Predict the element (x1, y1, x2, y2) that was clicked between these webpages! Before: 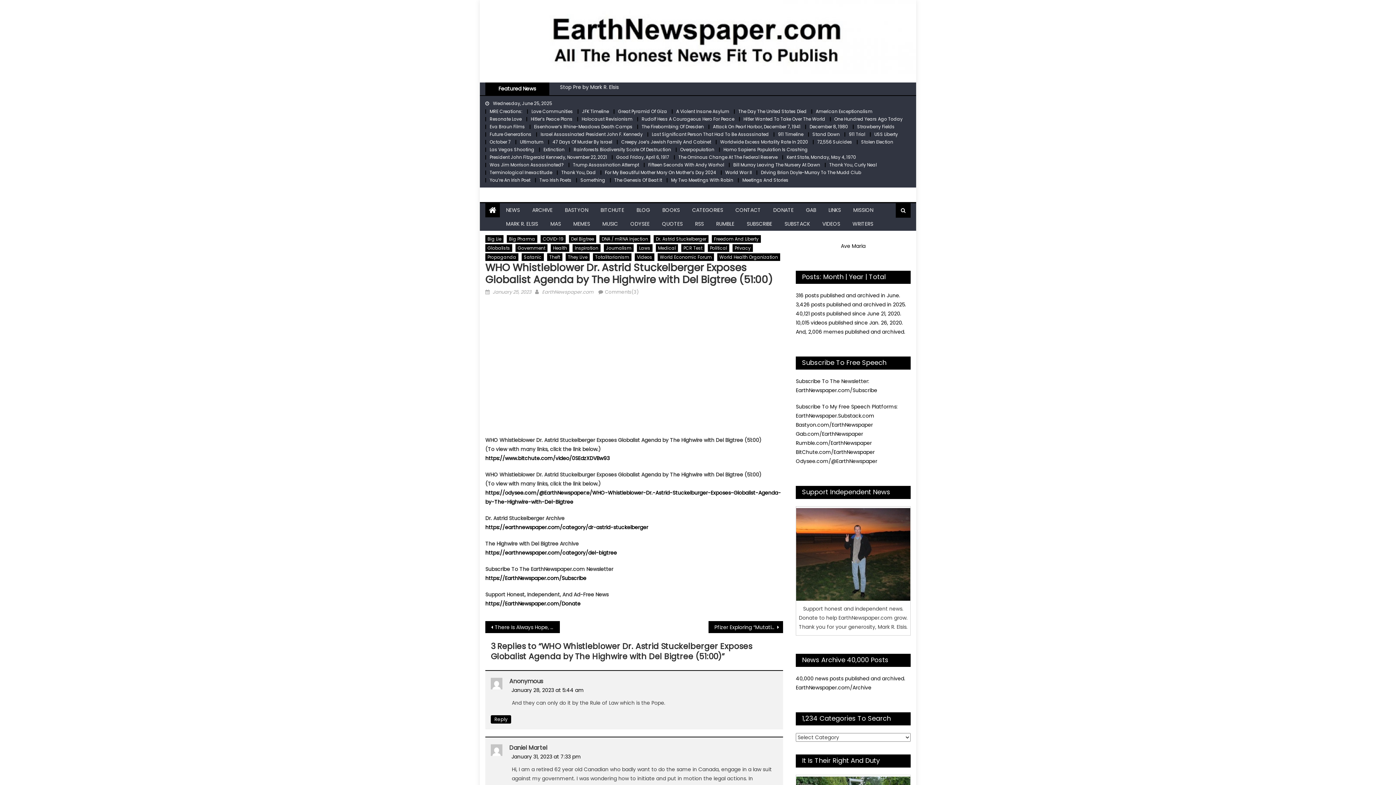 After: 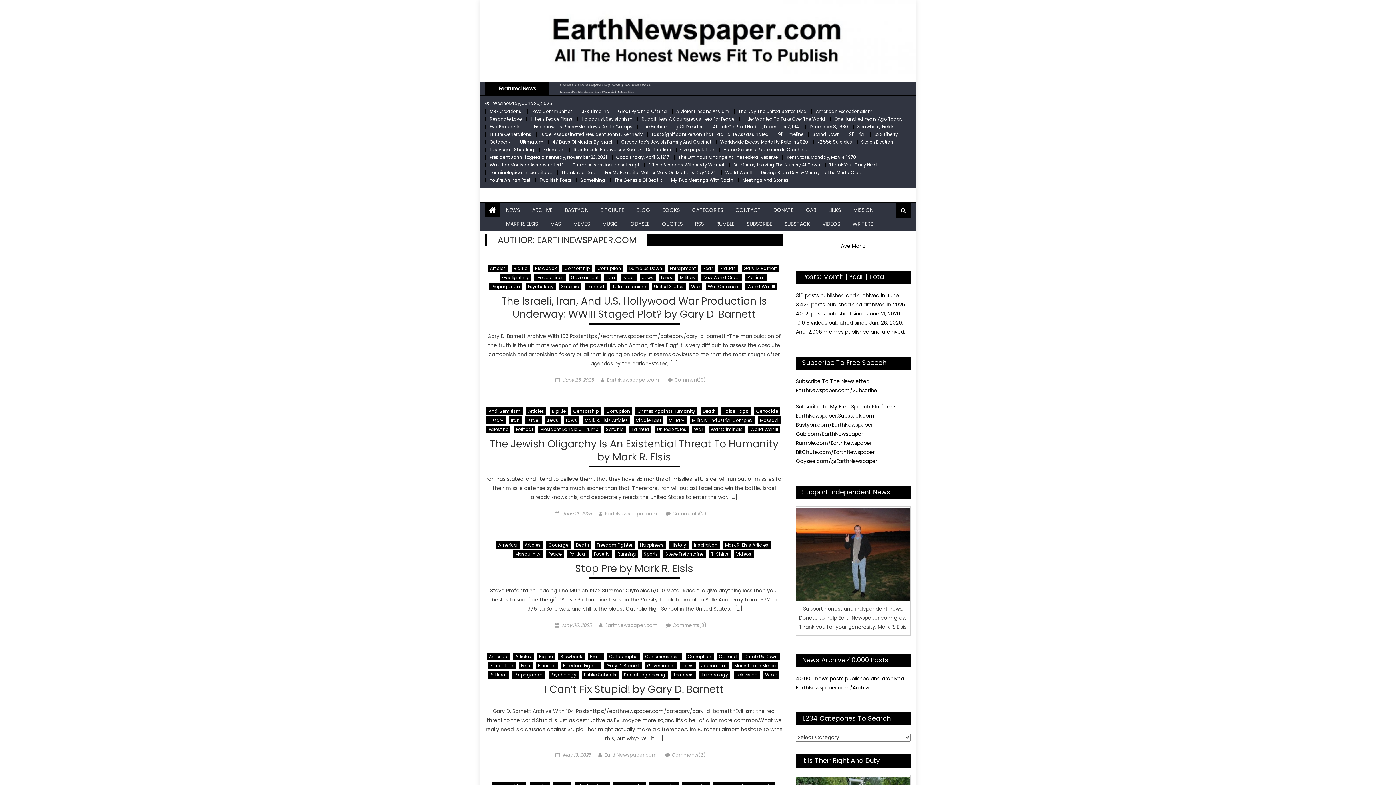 Action: bbox: (542, 288, 593, 295) label: EarthNewspaper.com